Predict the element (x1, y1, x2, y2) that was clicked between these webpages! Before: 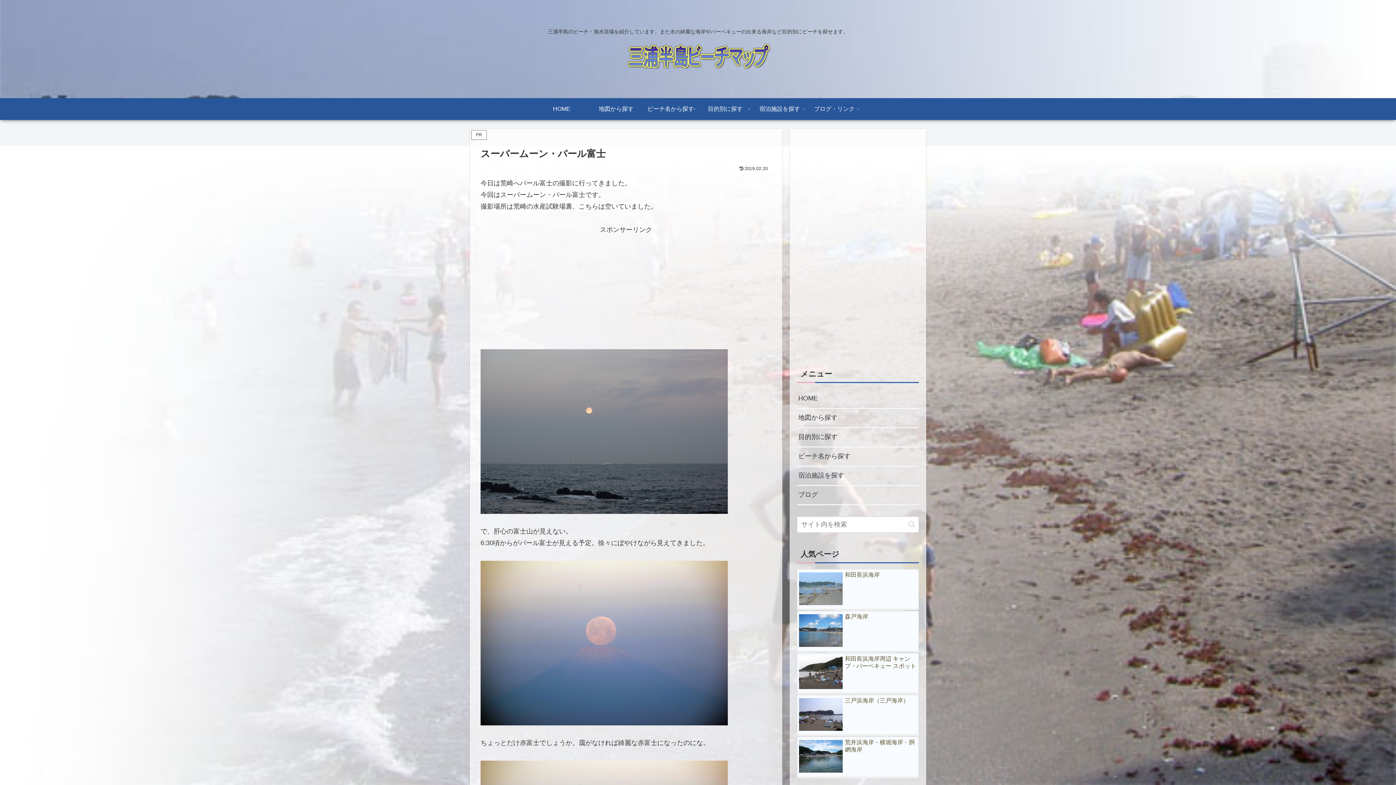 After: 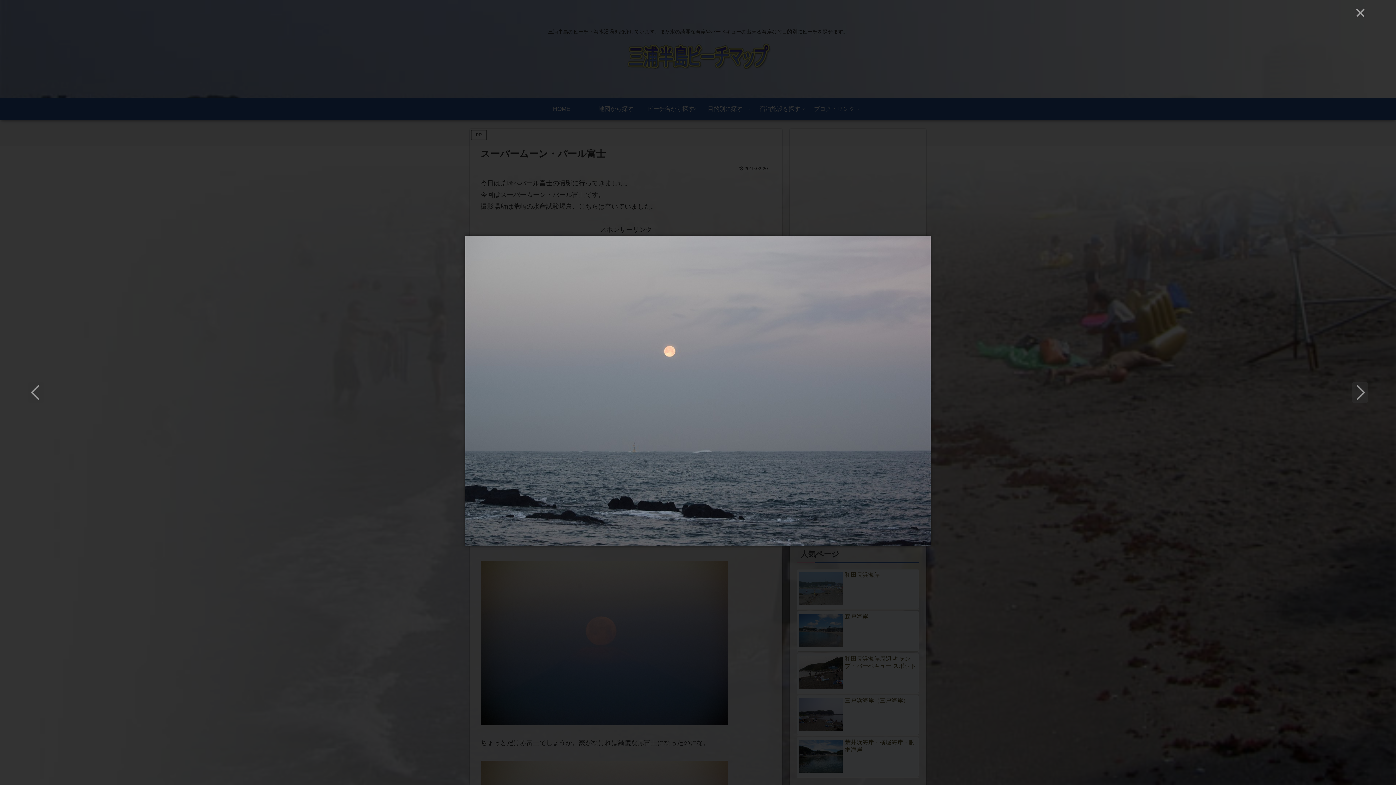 Action: bbox: (480, 427, 728, 434)